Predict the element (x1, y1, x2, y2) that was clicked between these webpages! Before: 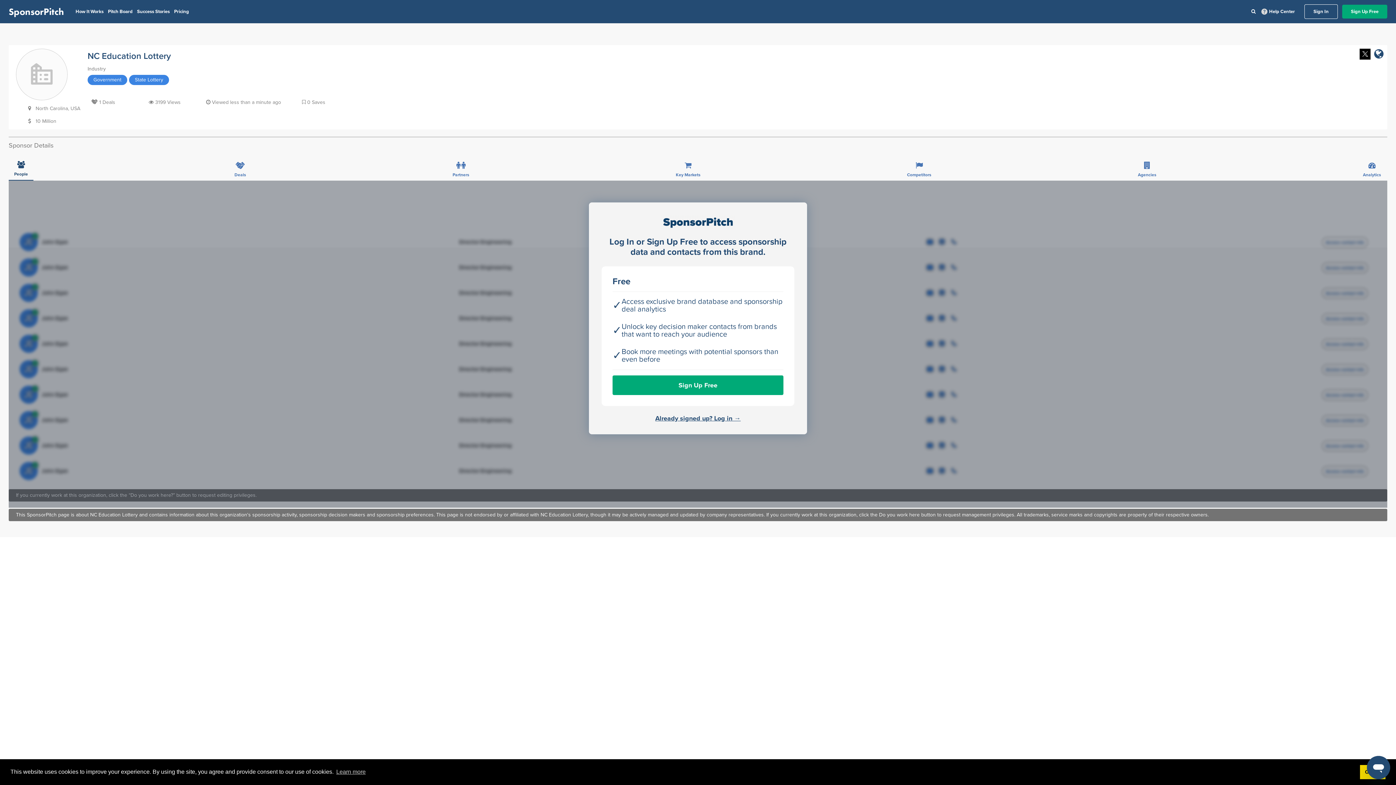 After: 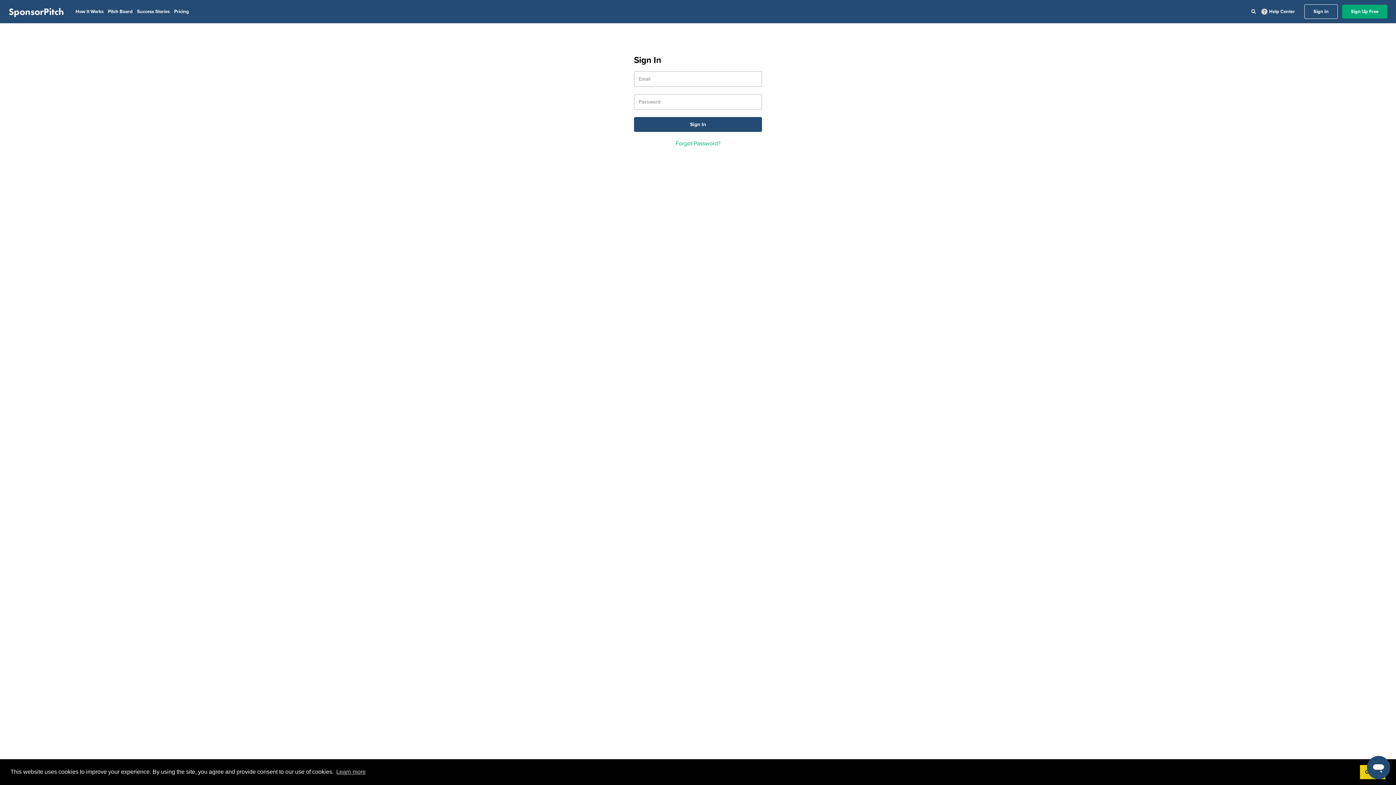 Action: bbox: (655, 414, 740, 422) label: Already signed up? Log in →